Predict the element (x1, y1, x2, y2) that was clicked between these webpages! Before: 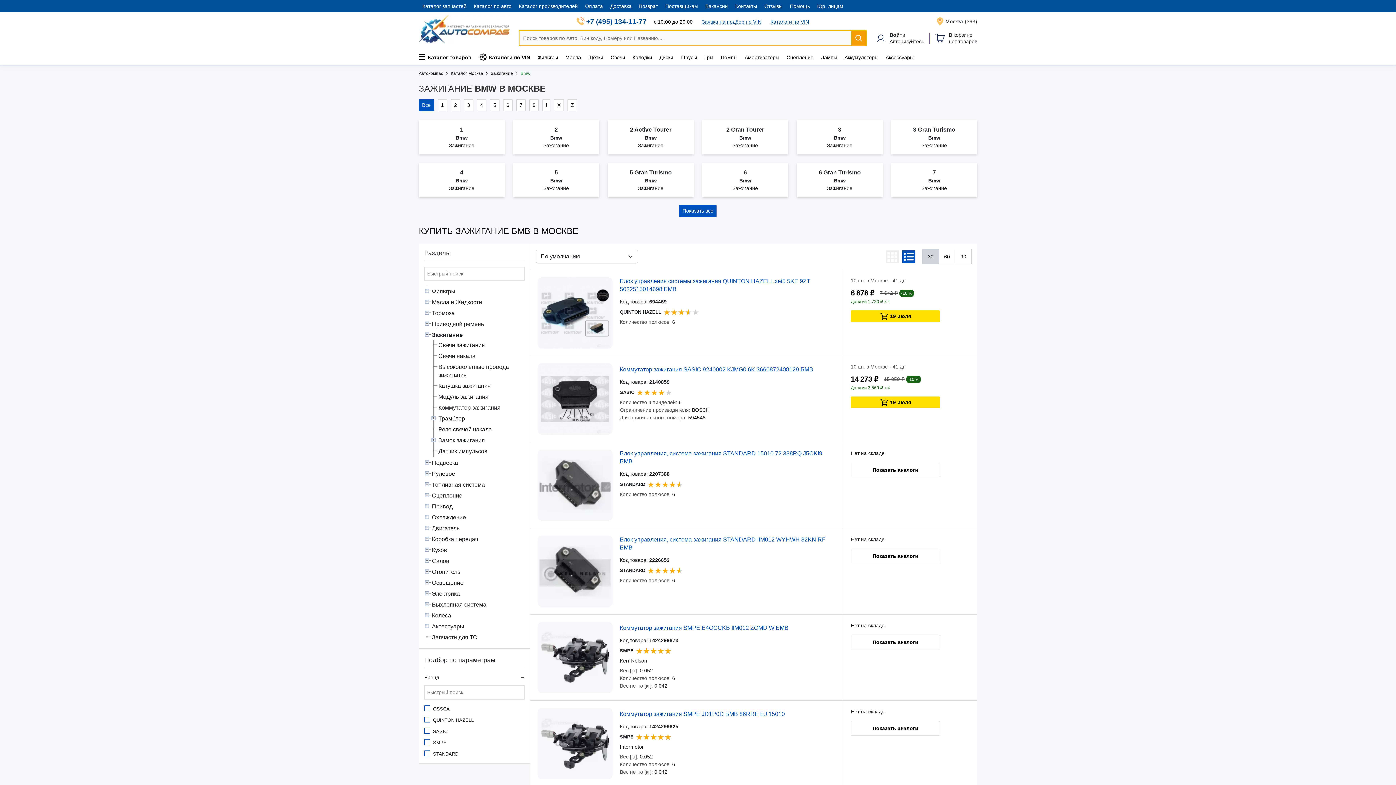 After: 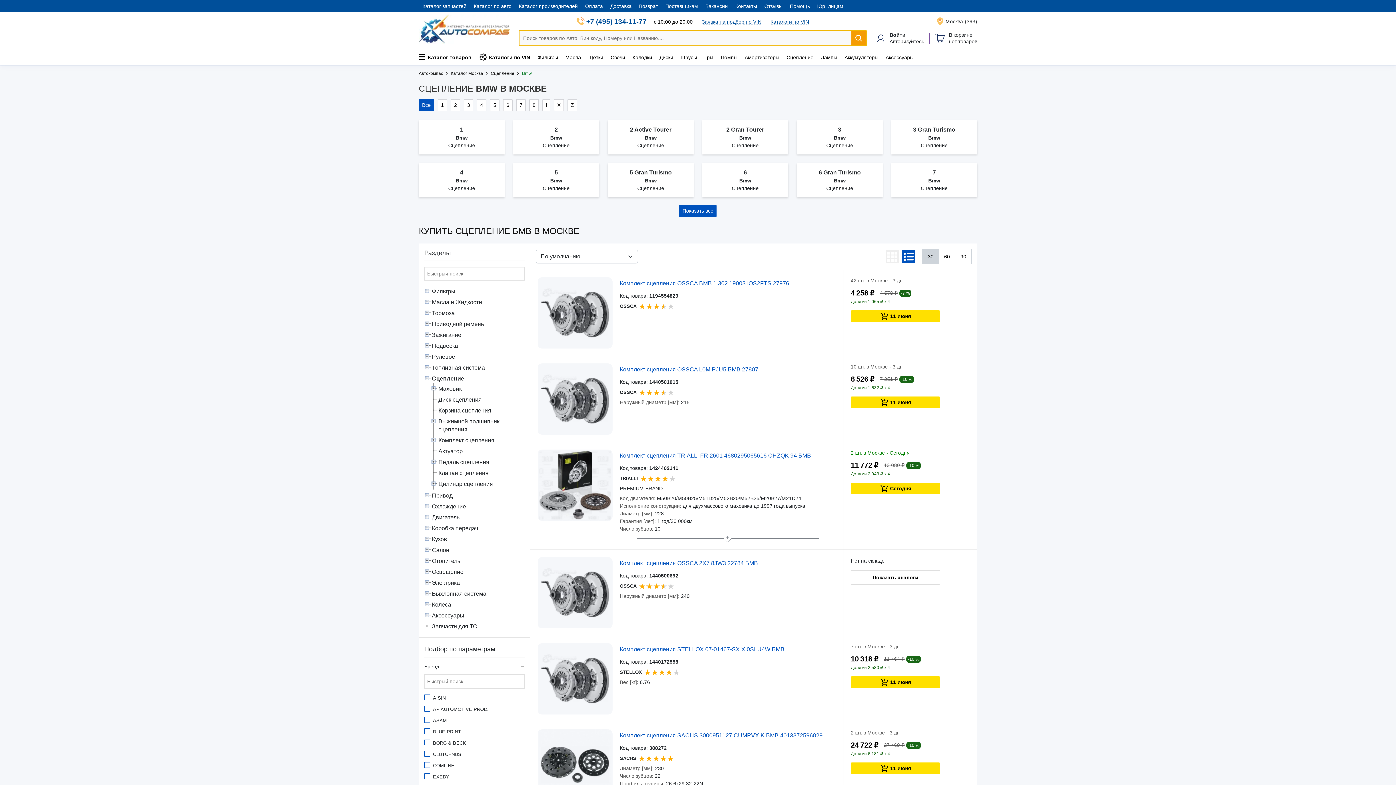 Action: bbox: (432, 492, 524, 500) label: Сцепление